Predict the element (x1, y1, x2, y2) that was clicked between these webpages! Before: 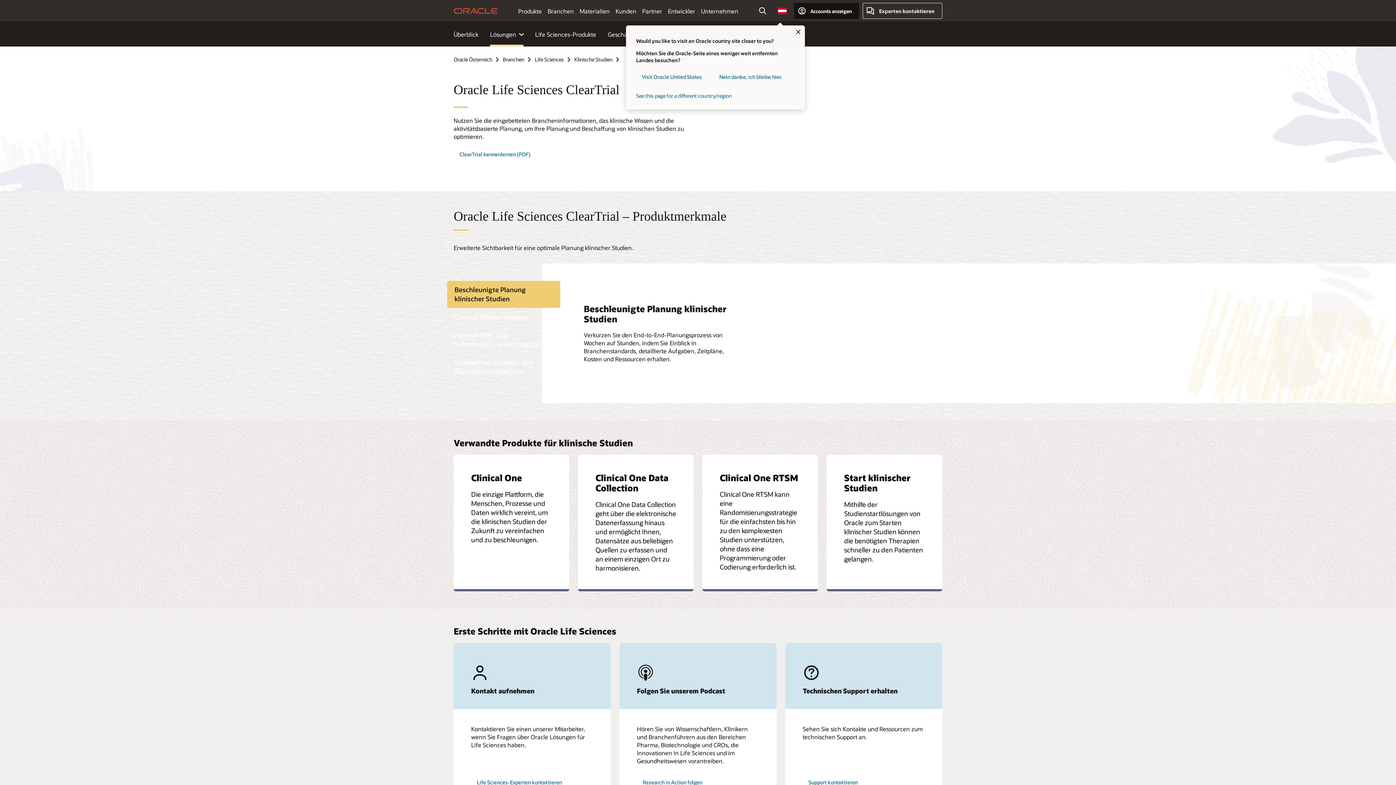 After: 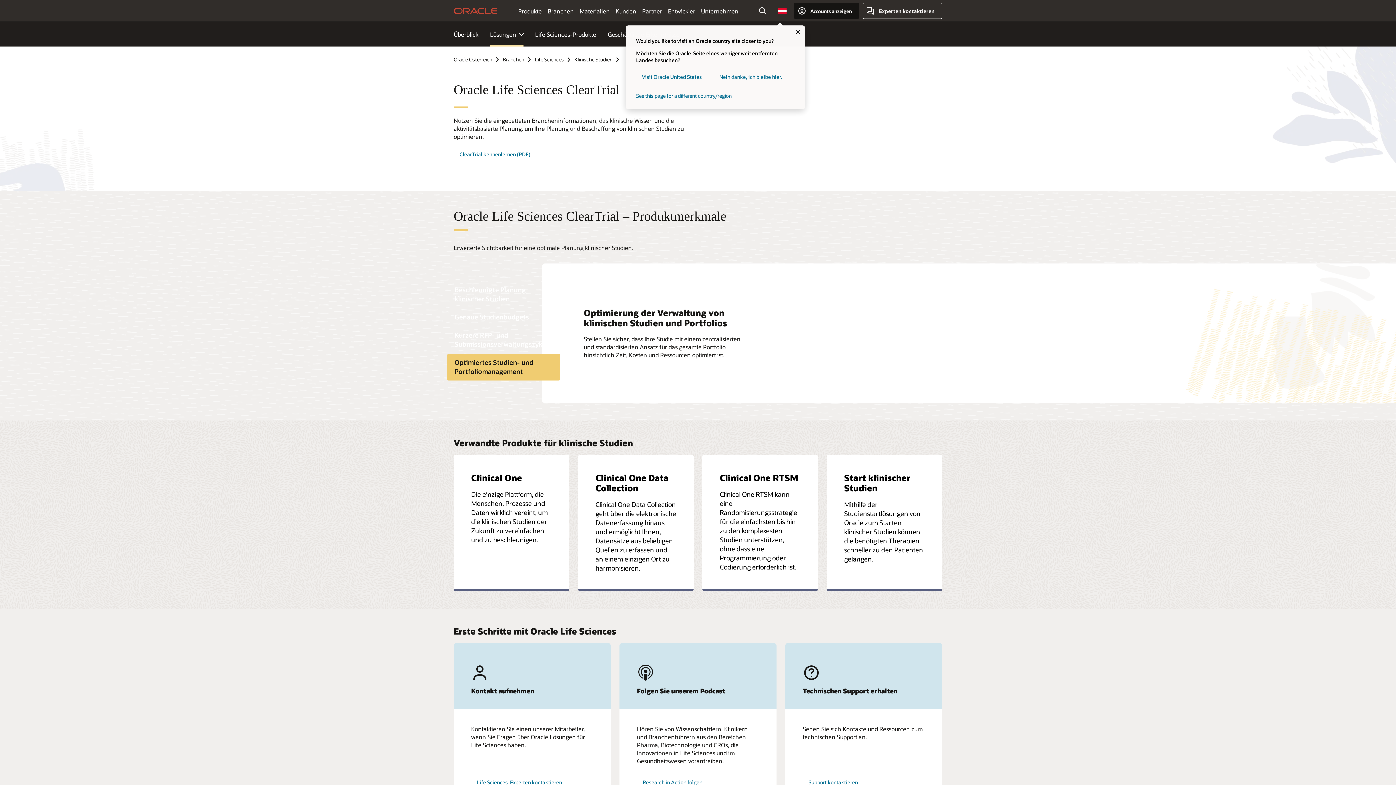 Action: label: Optimiertes Studien- und Portfoliomanagement bbox: (447, 354, 560, 380)